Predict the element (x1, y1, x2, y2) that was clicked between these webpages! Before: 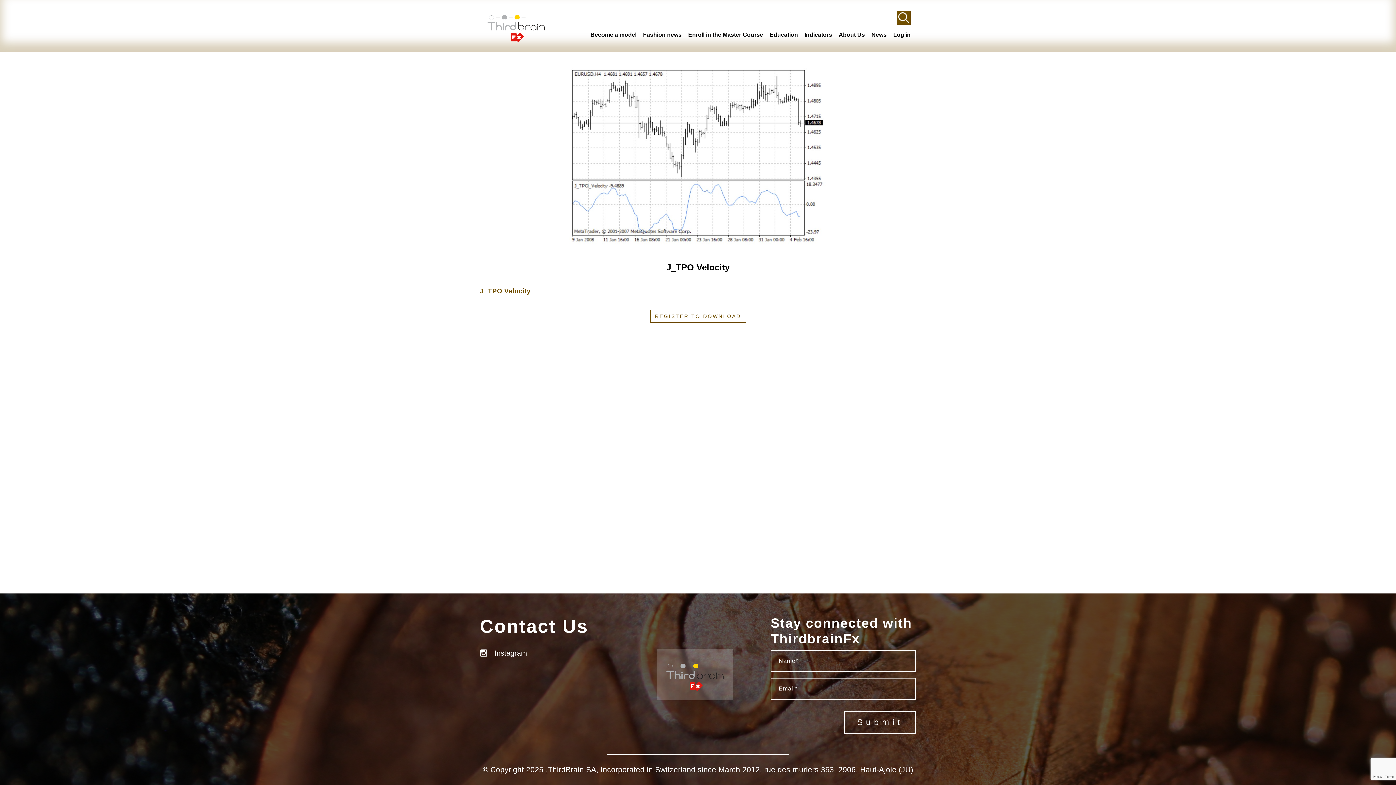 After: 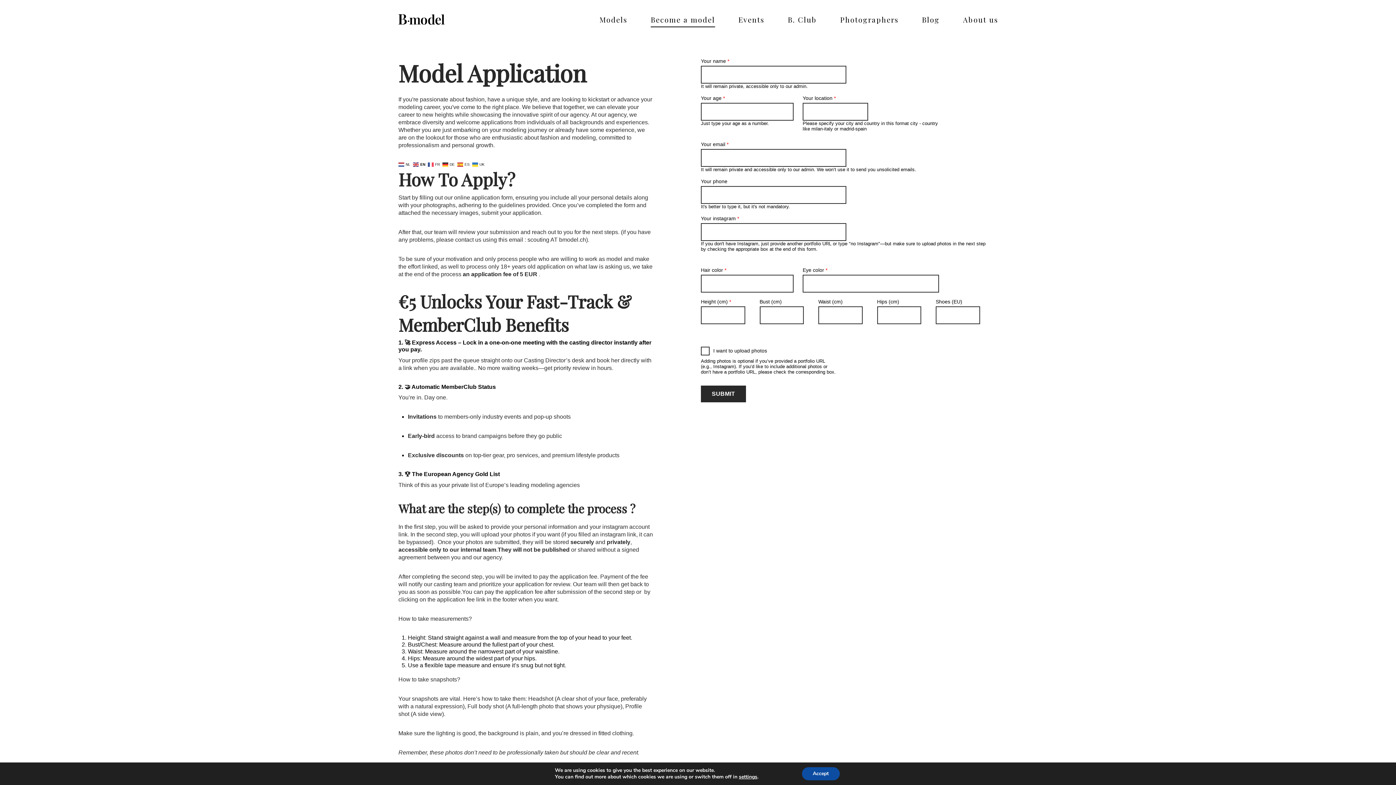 Action: bbox: (590, 28, 636, 40) label: Become a model